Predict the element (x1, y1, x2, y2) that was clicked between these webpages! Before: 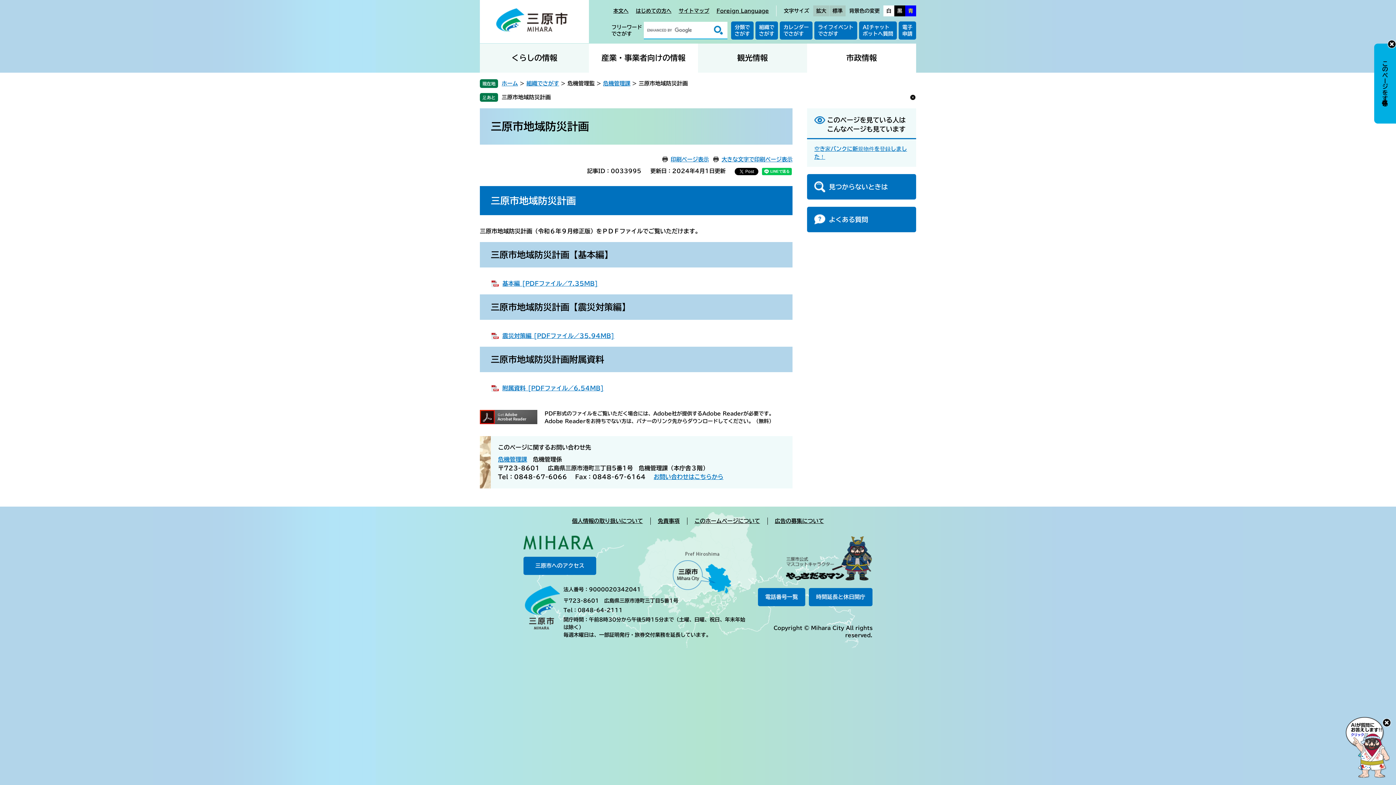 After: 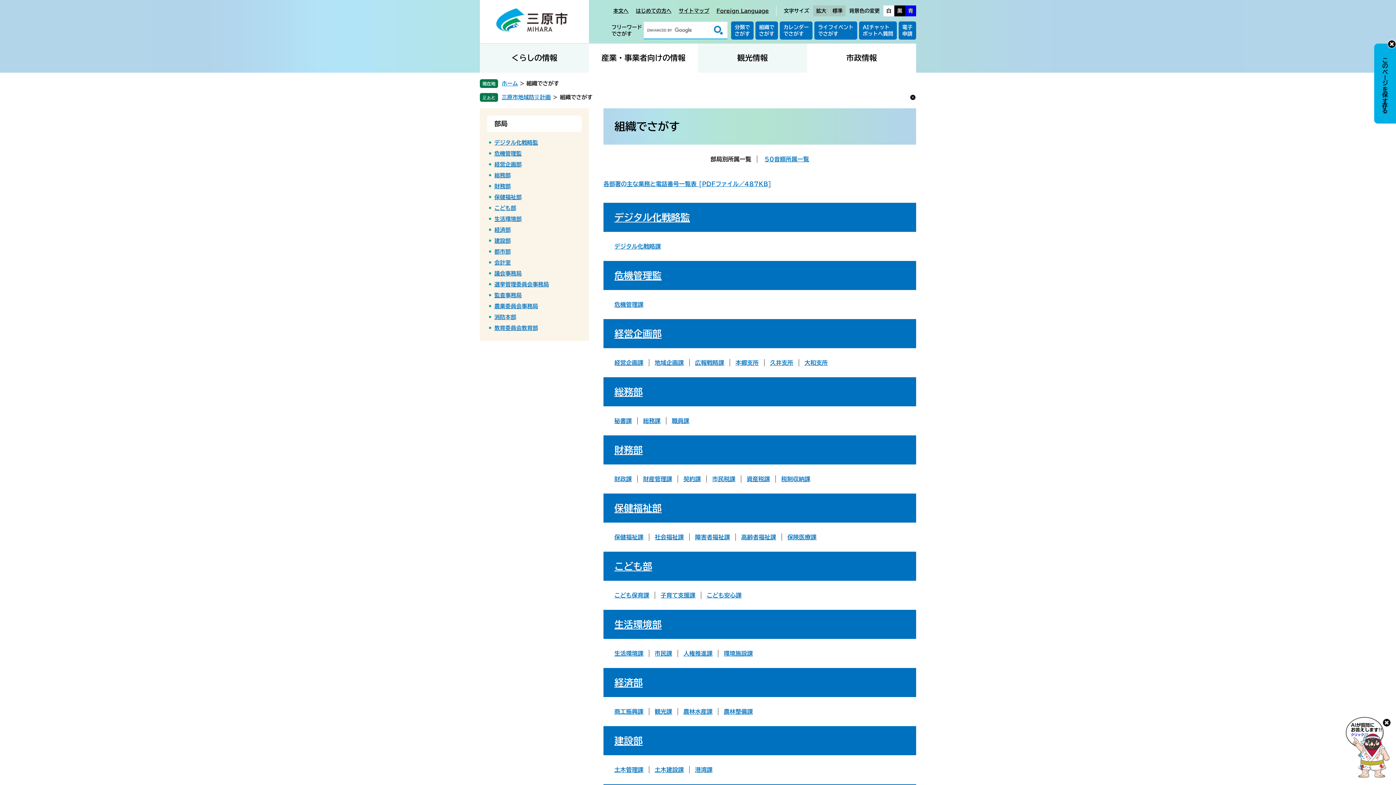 Action: label: 組織で
さがす bbox: (755, 21, 778, 39)